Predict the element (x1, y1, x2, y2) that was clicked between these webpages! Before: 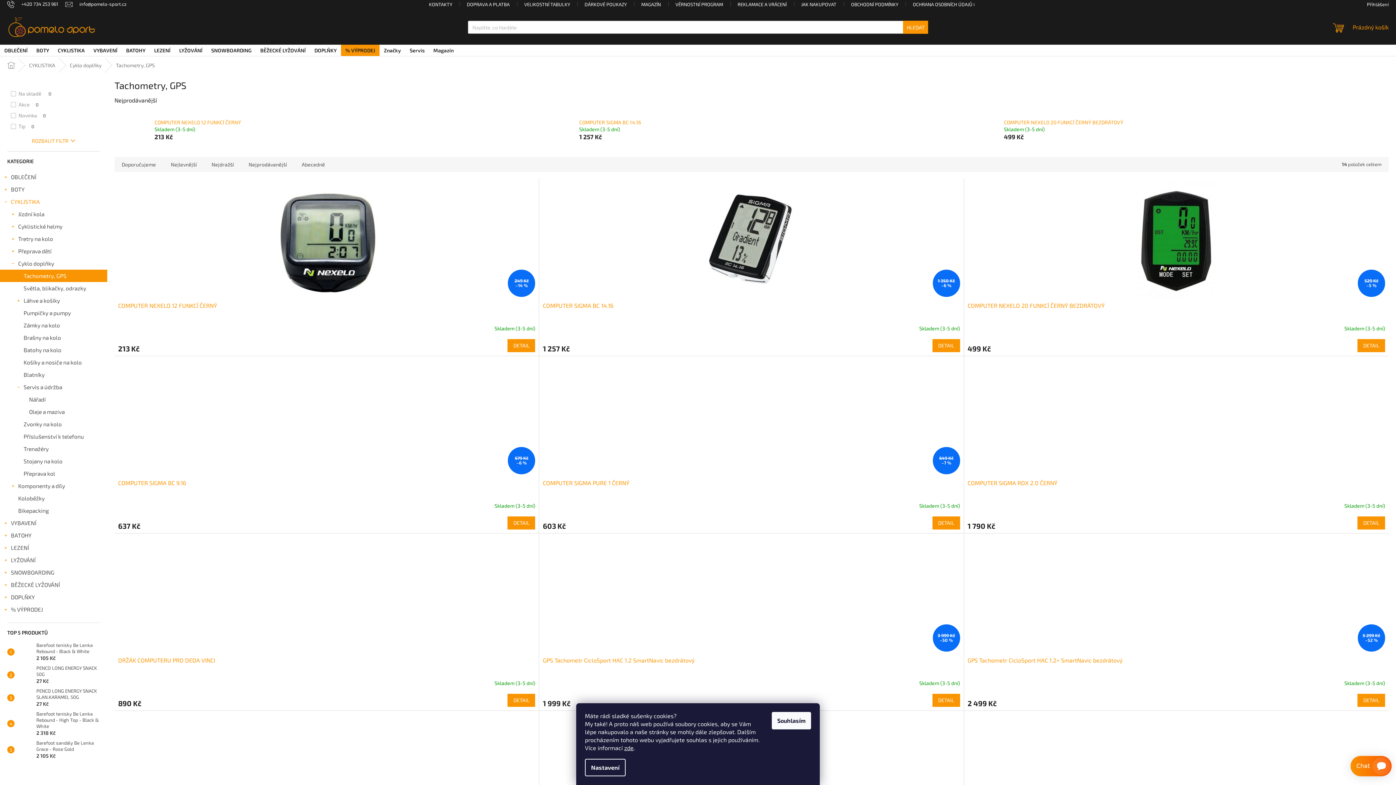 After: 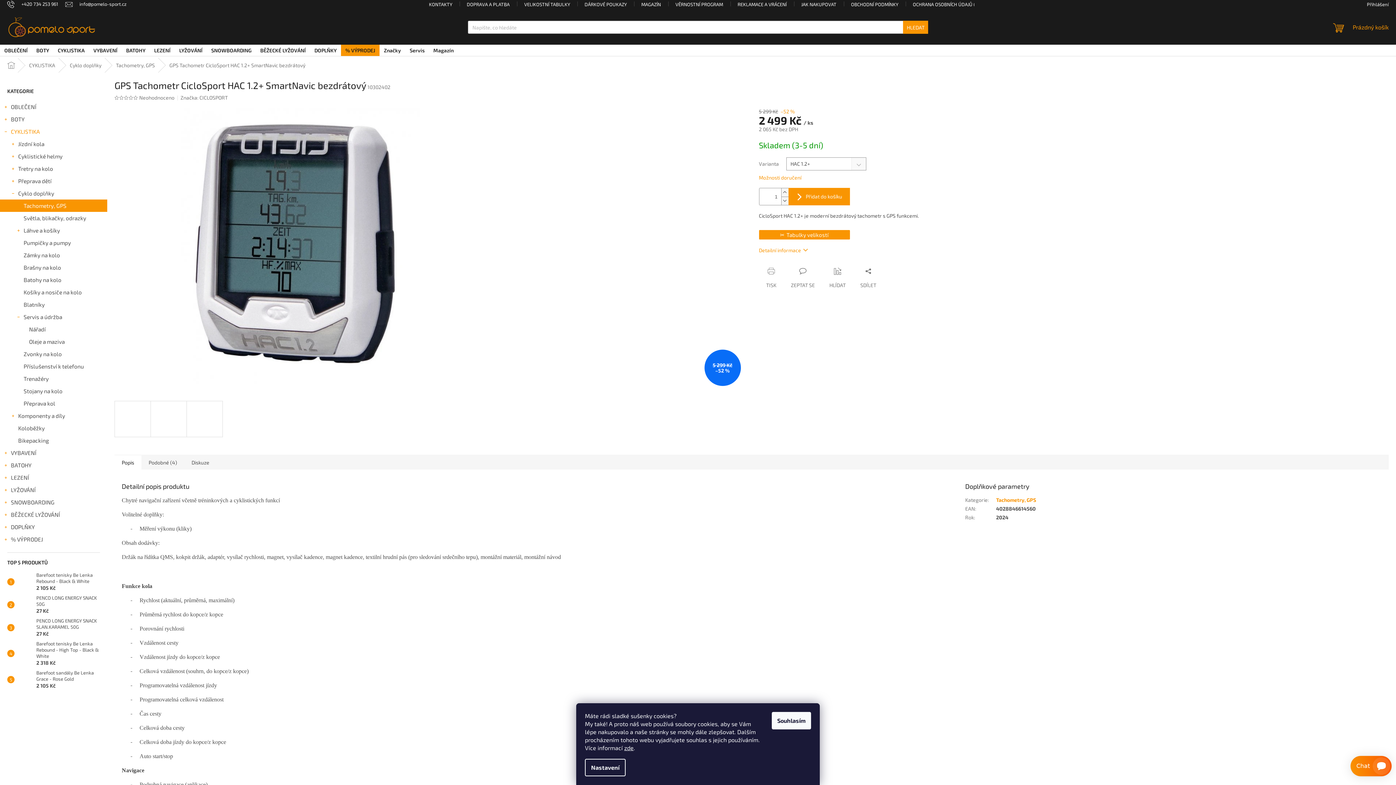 Action: bbox: (1357, 694, 1385, 707) label: DETAIL